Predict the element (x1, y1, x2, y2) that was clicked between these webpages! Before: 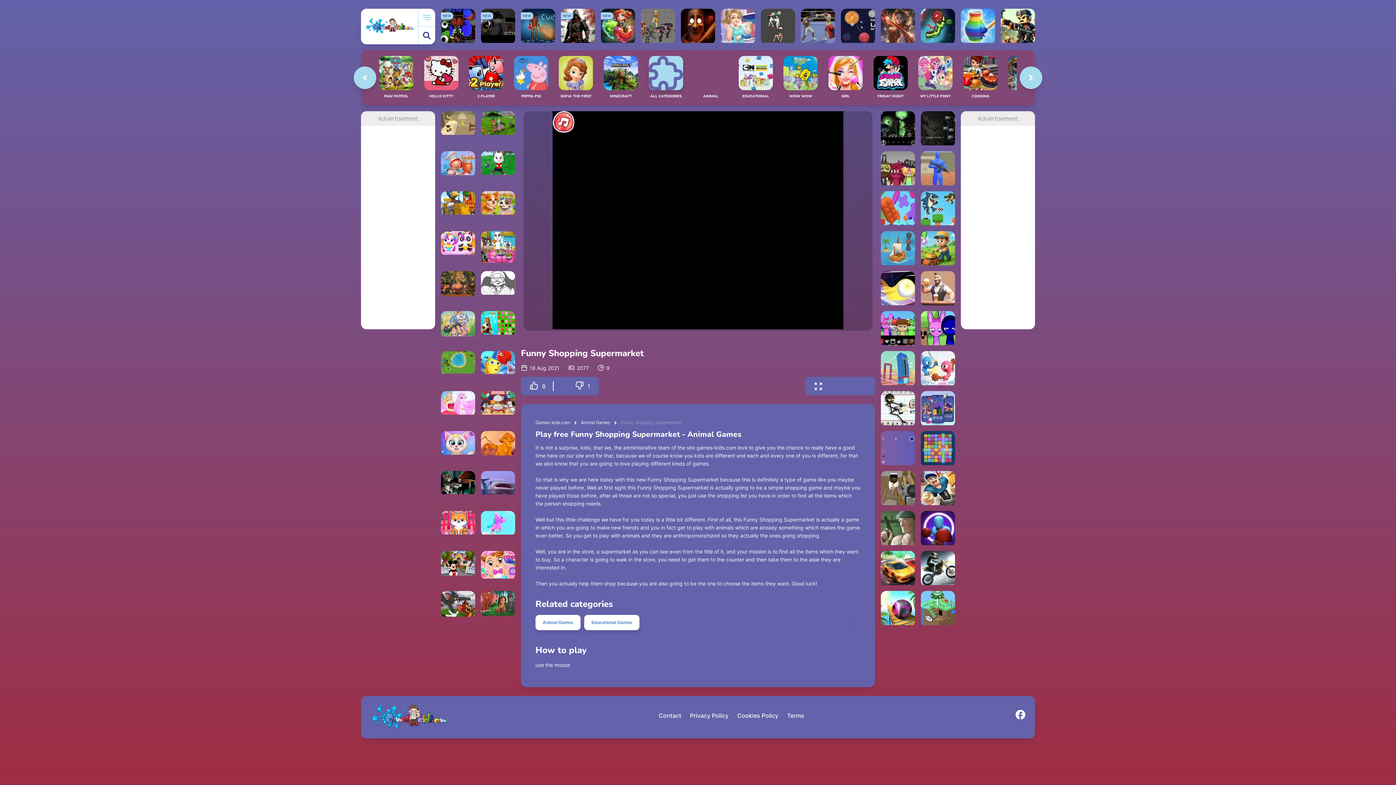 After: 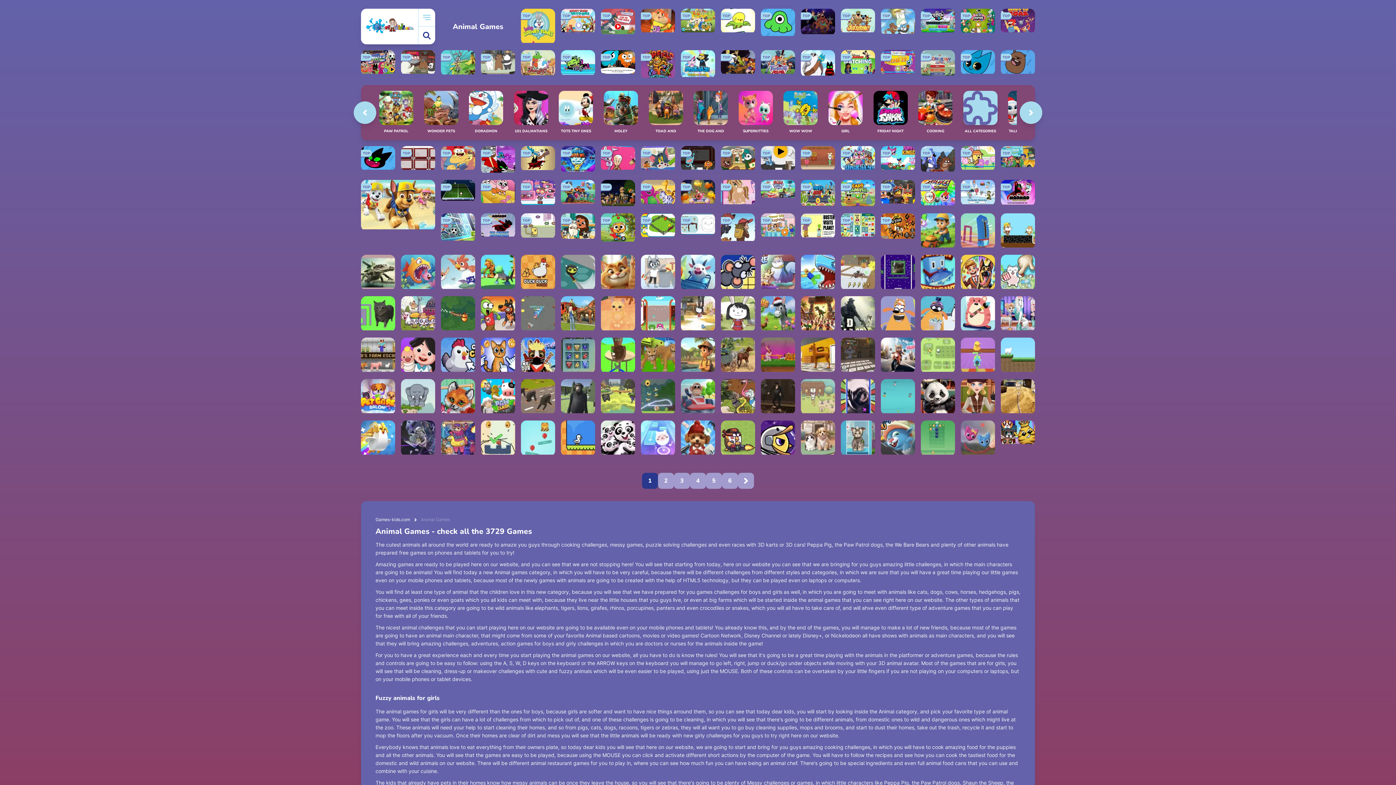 Action: label: Animal Games bbox: (581, 420, 610, 425)